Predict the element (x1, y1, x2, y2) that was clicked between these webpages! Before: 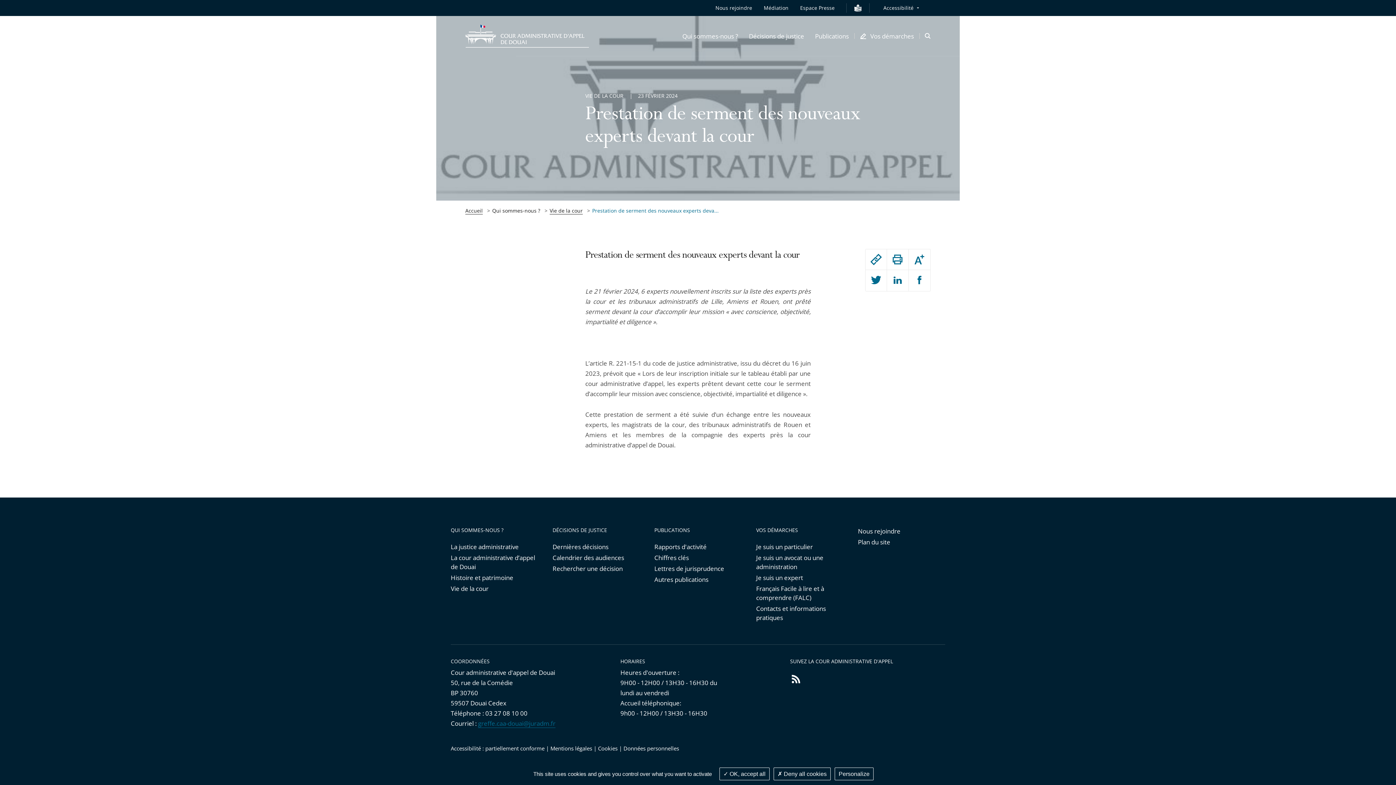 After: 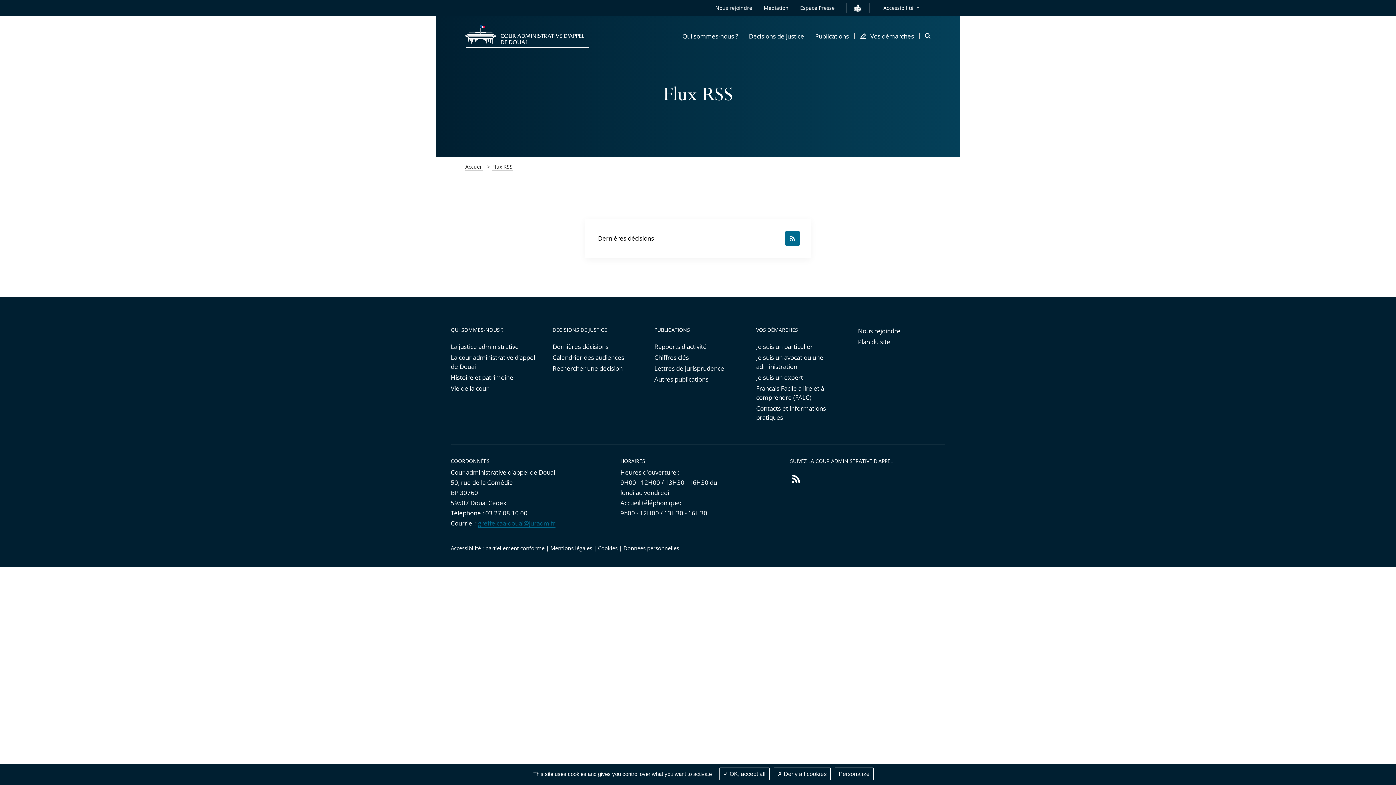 Action: bbox: (790, 673, 801, 688) label: Flux RSS